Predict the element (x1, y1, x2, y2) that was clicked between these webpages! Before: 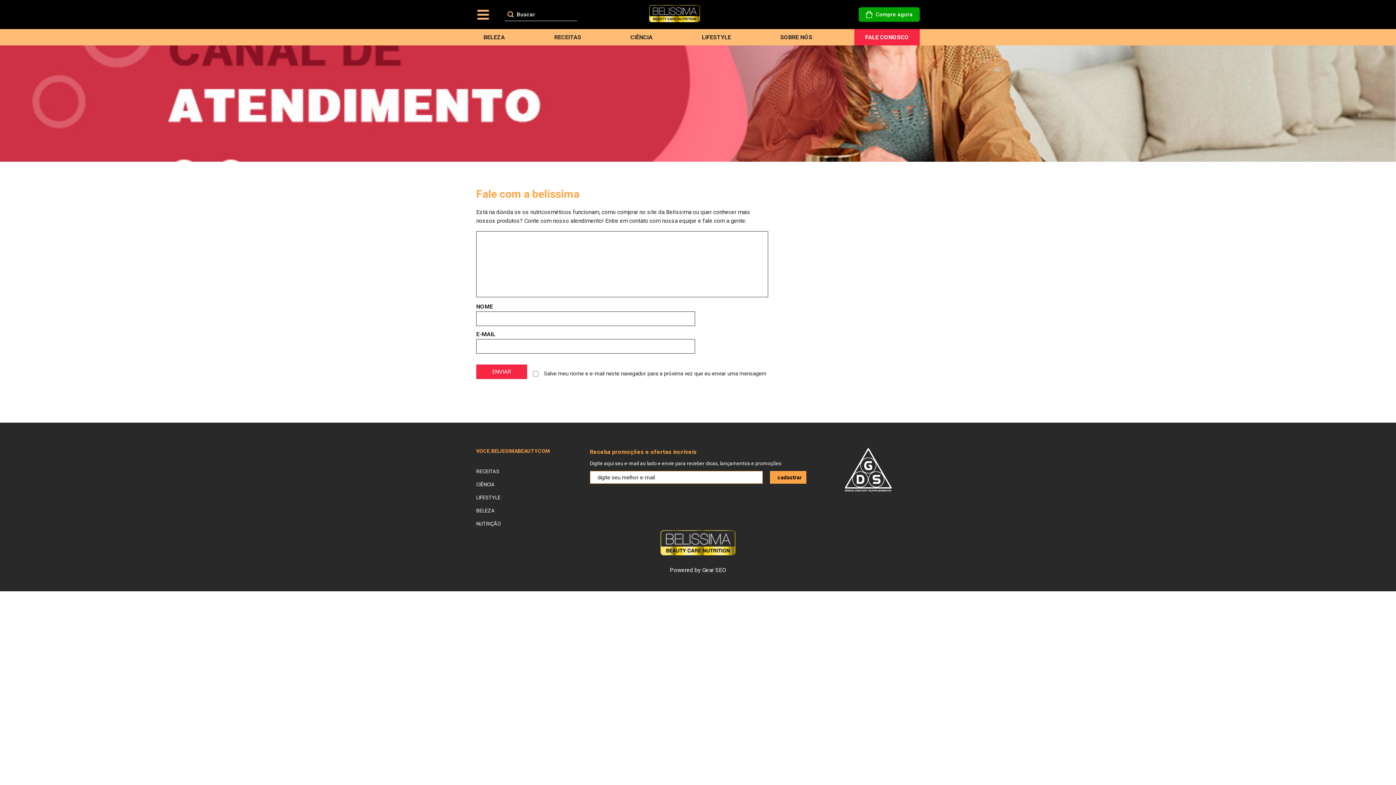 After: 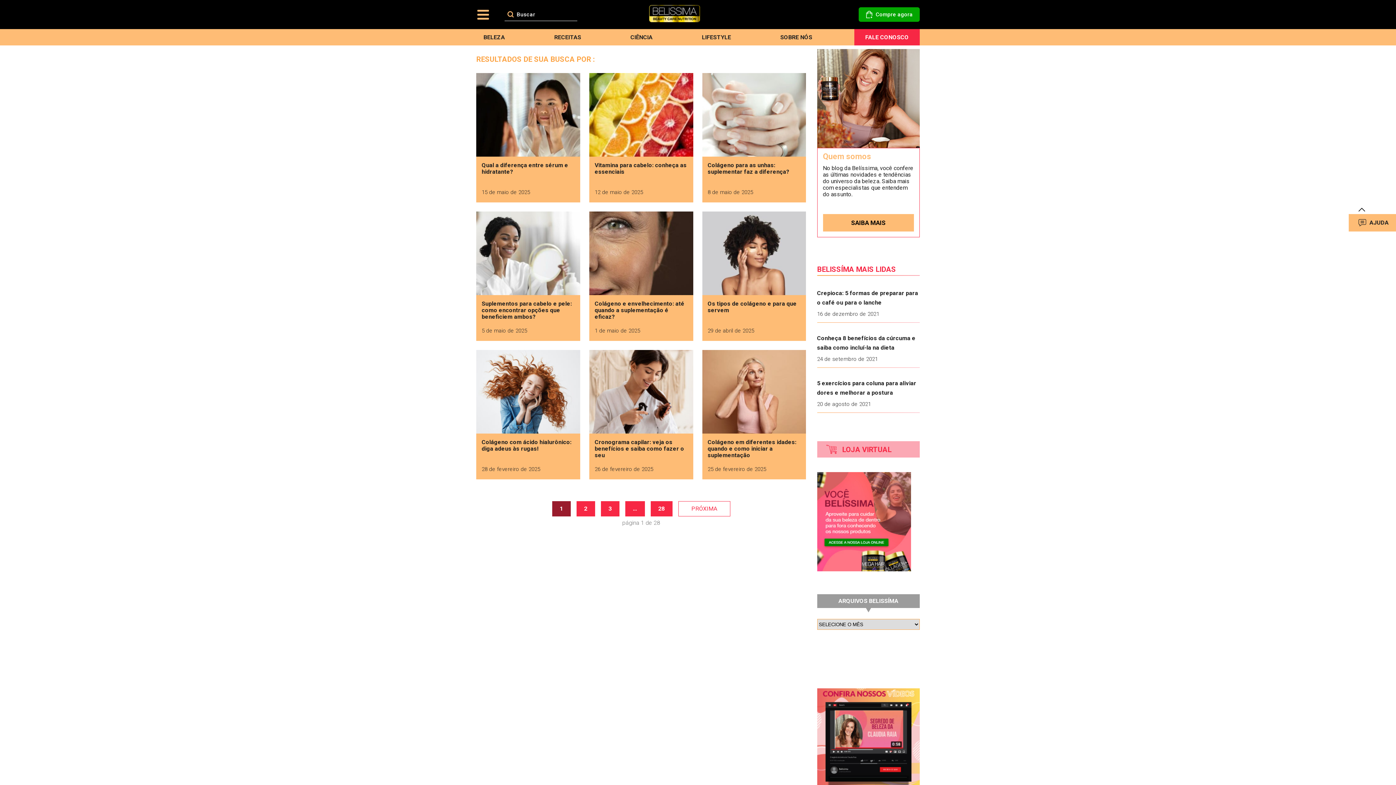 Action: bbox: (504, 8, 516, 20)